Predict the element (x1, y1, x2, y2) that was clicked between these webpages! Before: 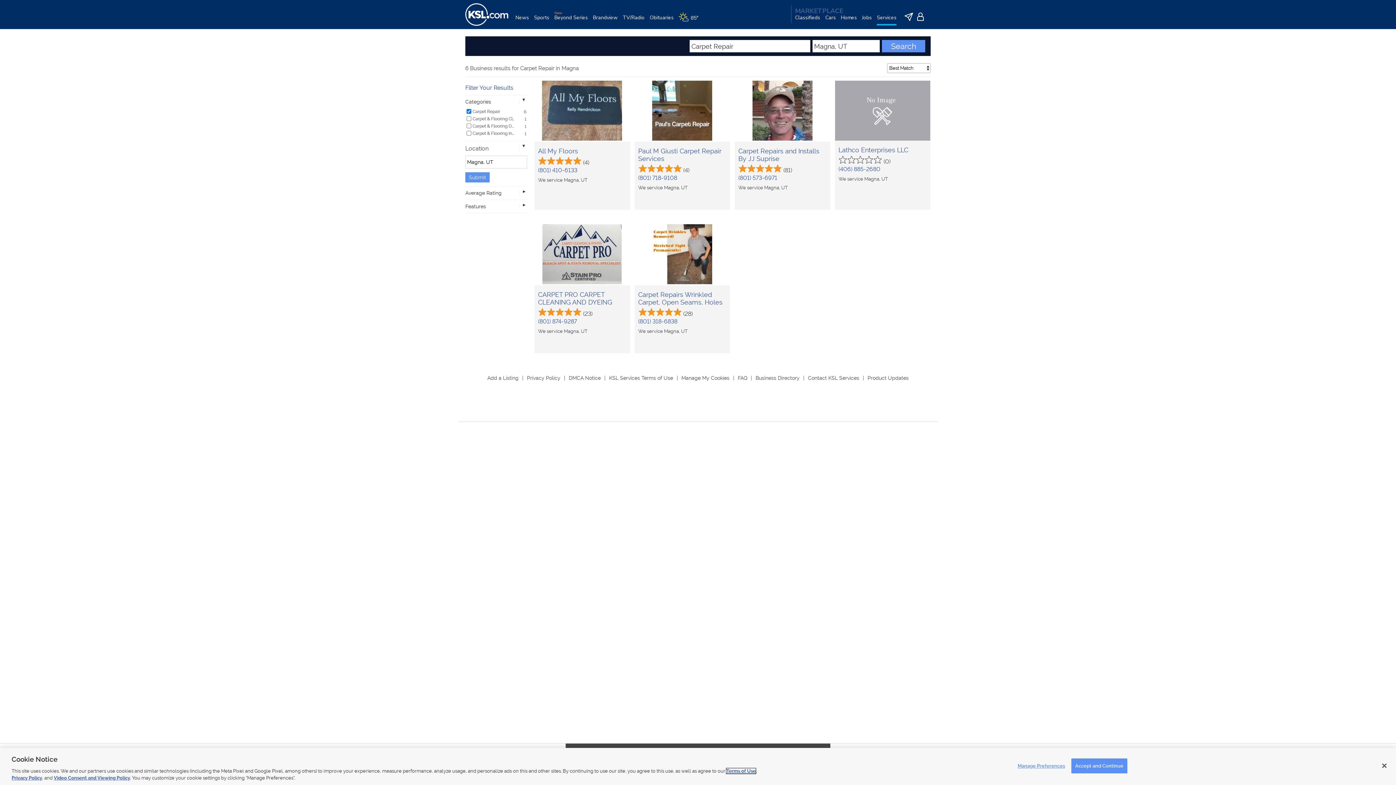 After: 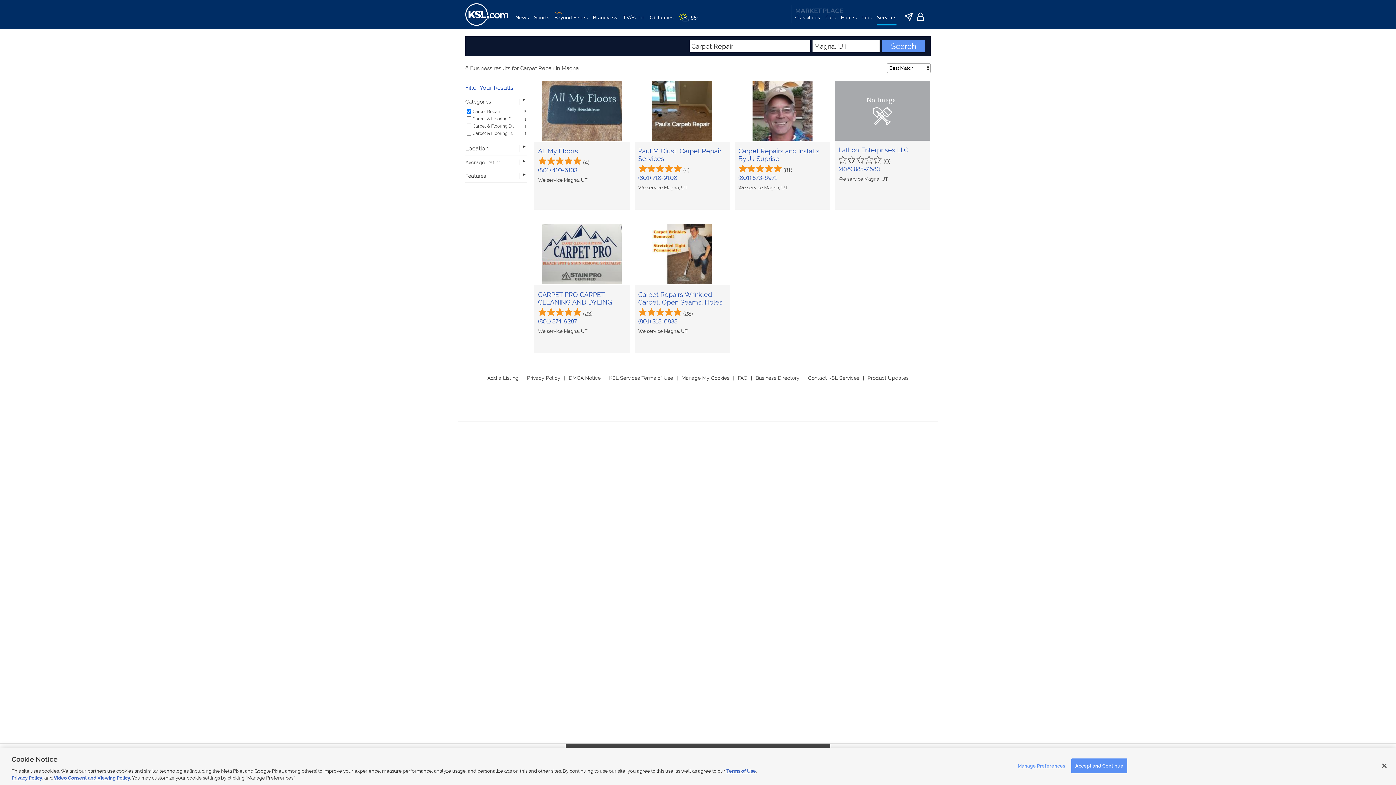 Action: label: Location bbox: (465, 145, 488, 152)